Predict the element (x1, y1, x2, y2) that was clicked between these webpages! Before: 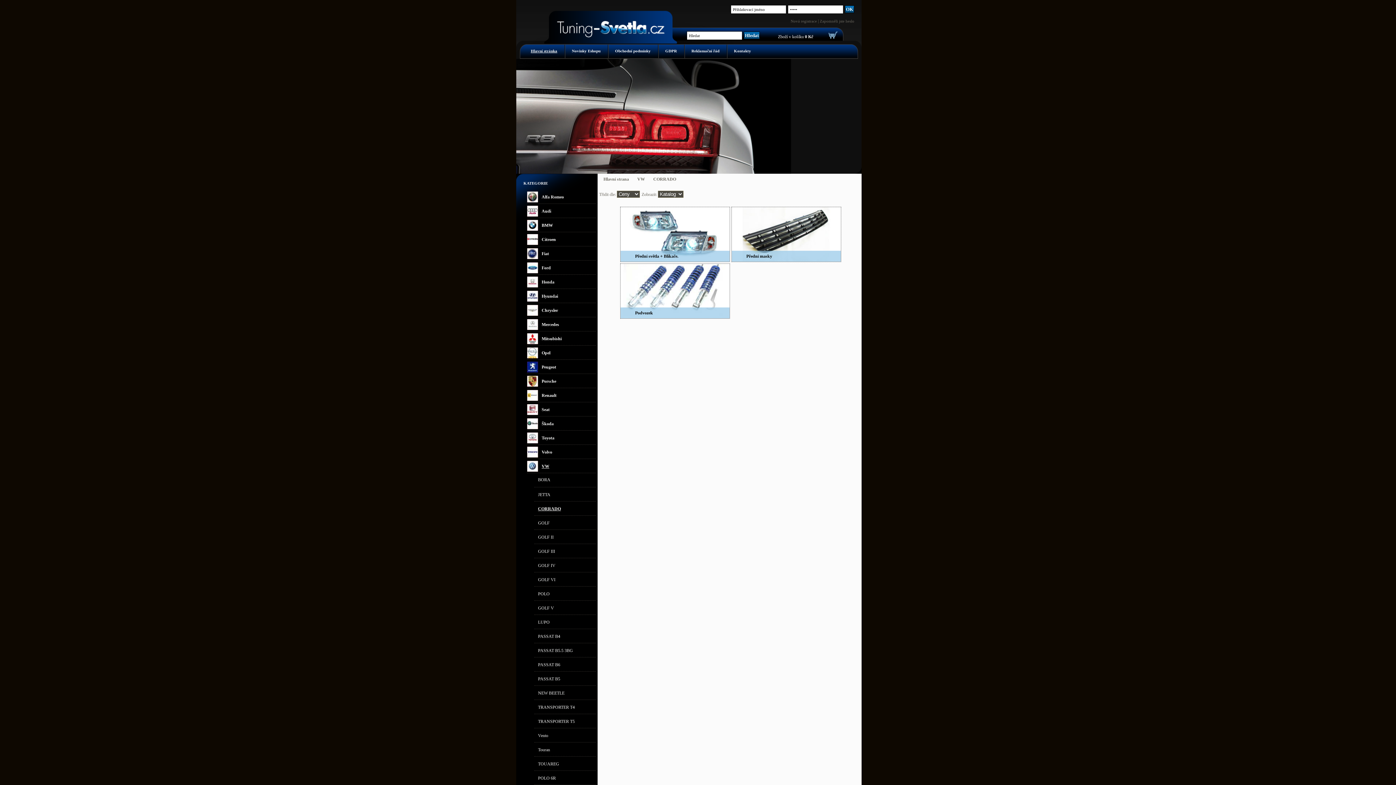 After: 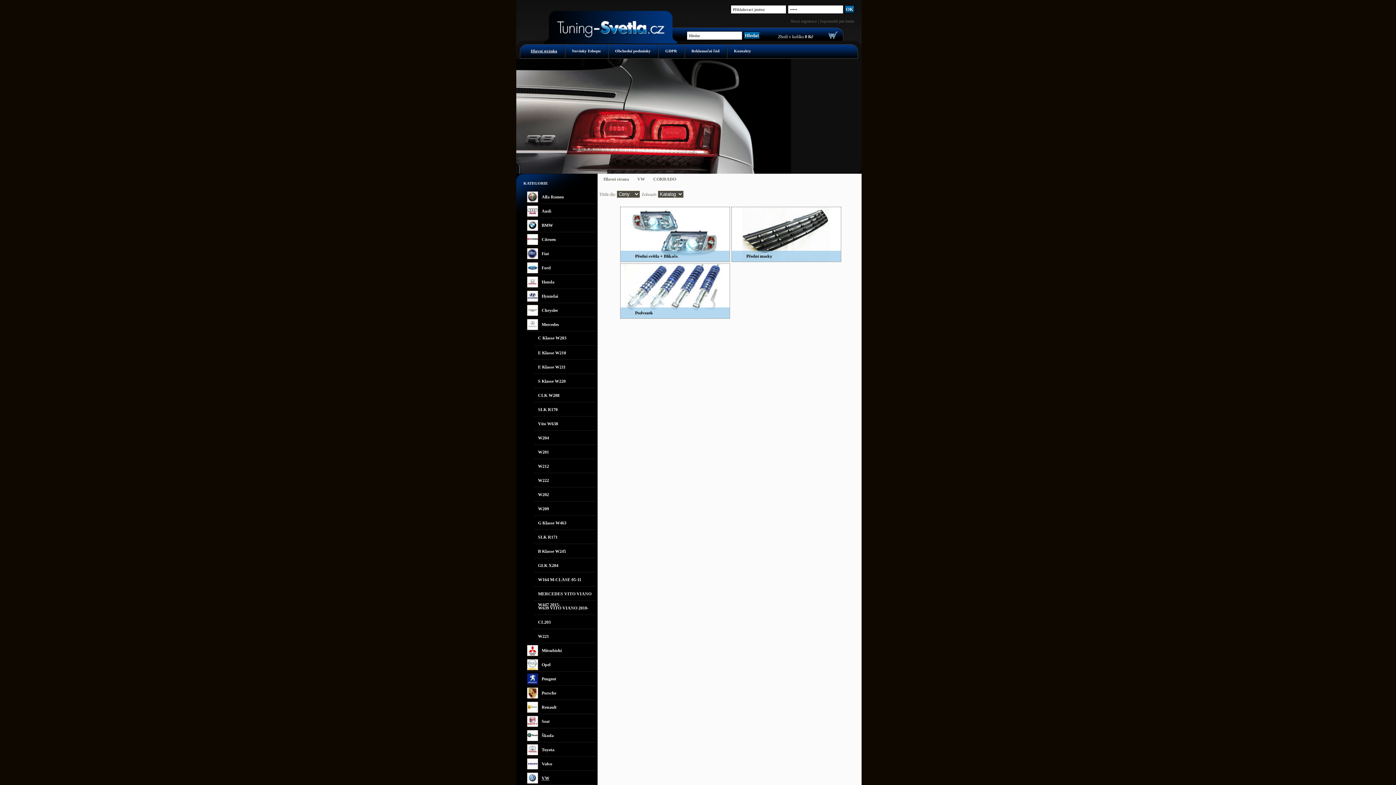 Action: bbox: (538, 317, 596, 331) label: Mercedes